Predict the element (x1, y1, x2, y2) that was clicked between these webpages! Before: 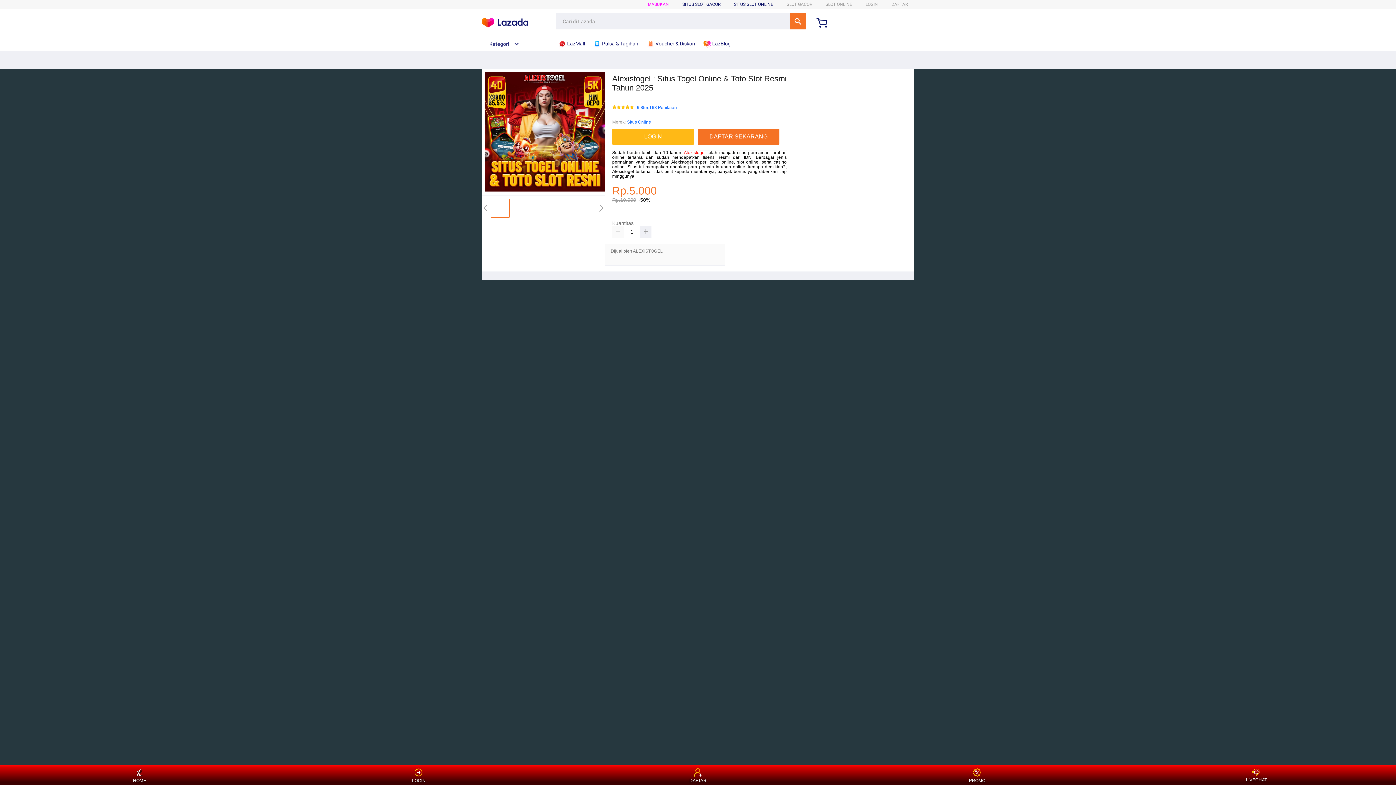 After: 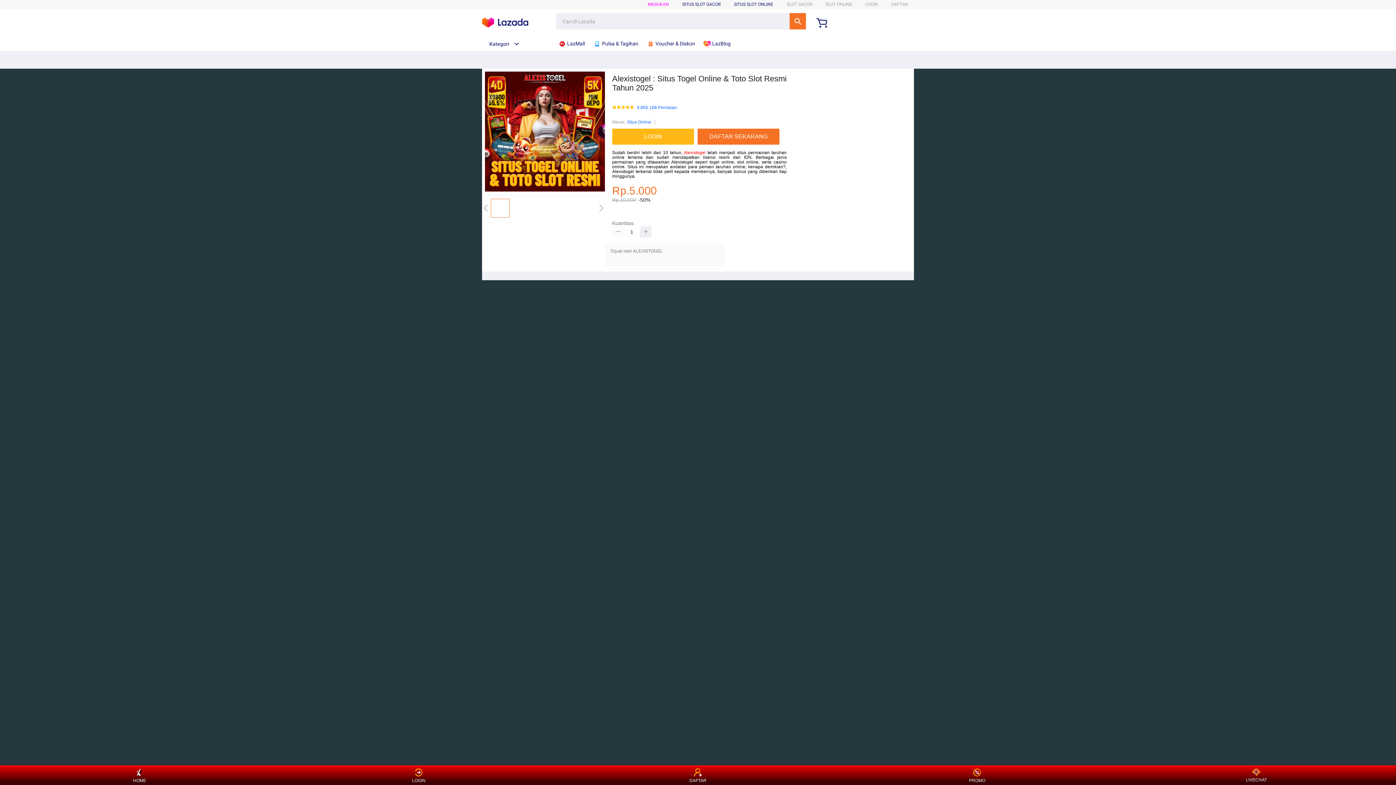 Action: bbox: (612, 226, 624, 237)